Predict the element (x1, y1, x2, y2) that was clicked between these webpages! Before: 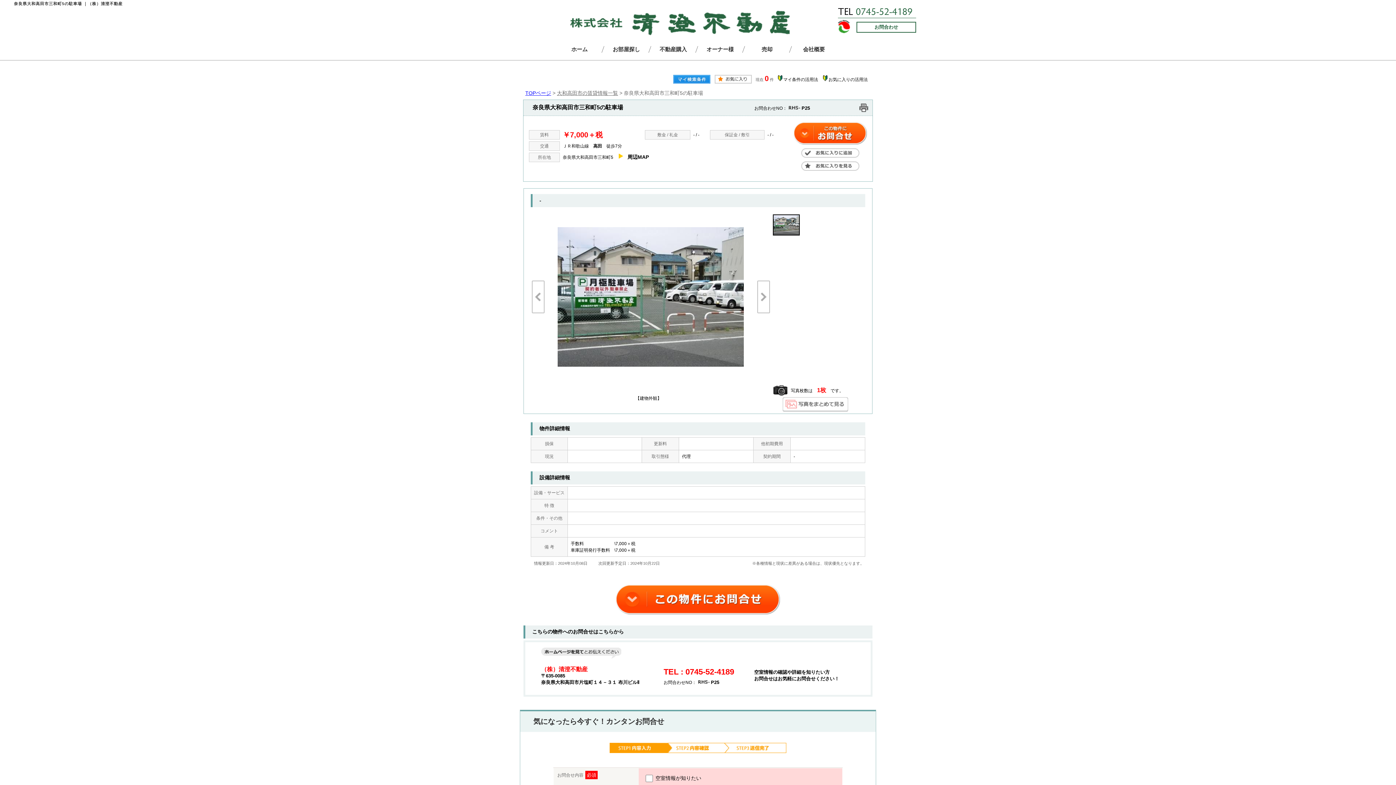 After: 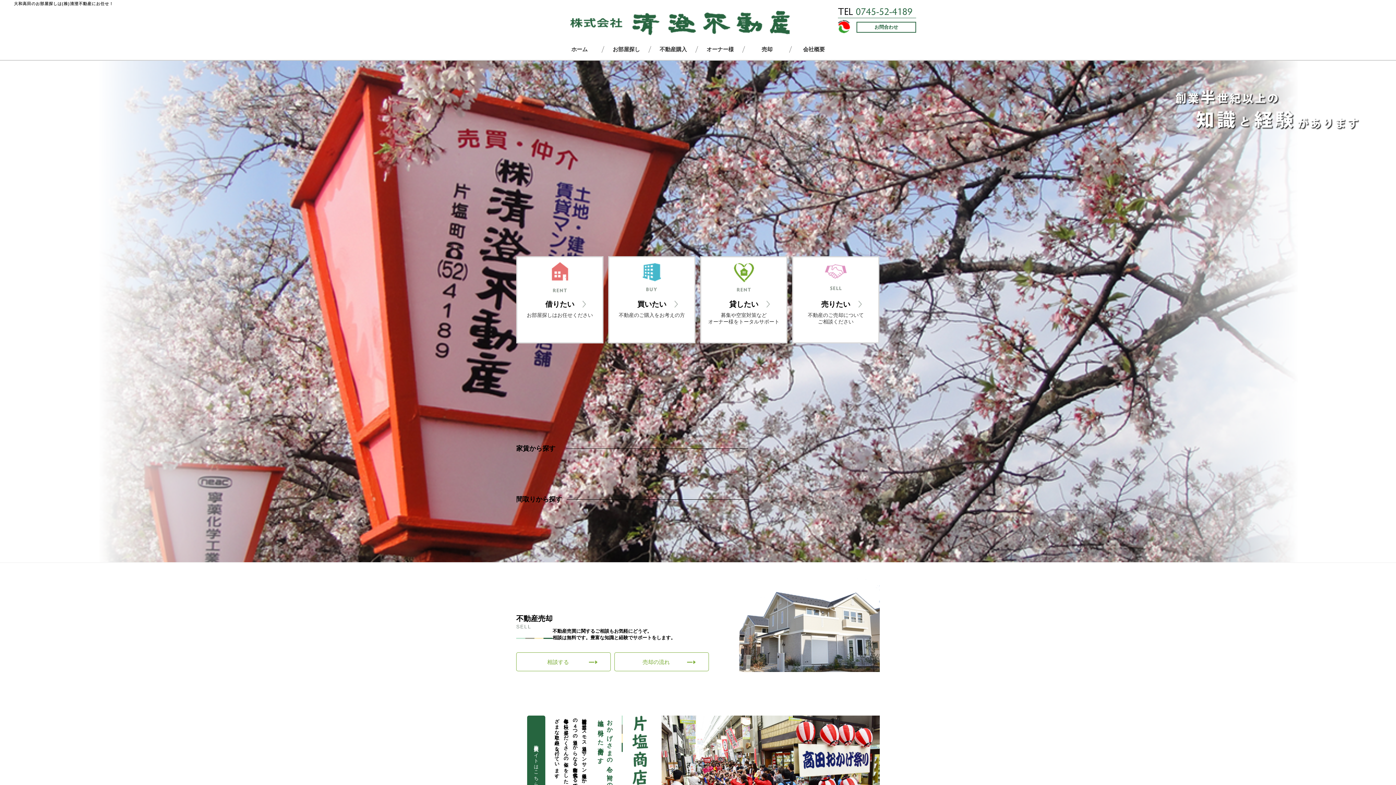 Action: bbox: (556, 46, 602, 52) label: ホーム